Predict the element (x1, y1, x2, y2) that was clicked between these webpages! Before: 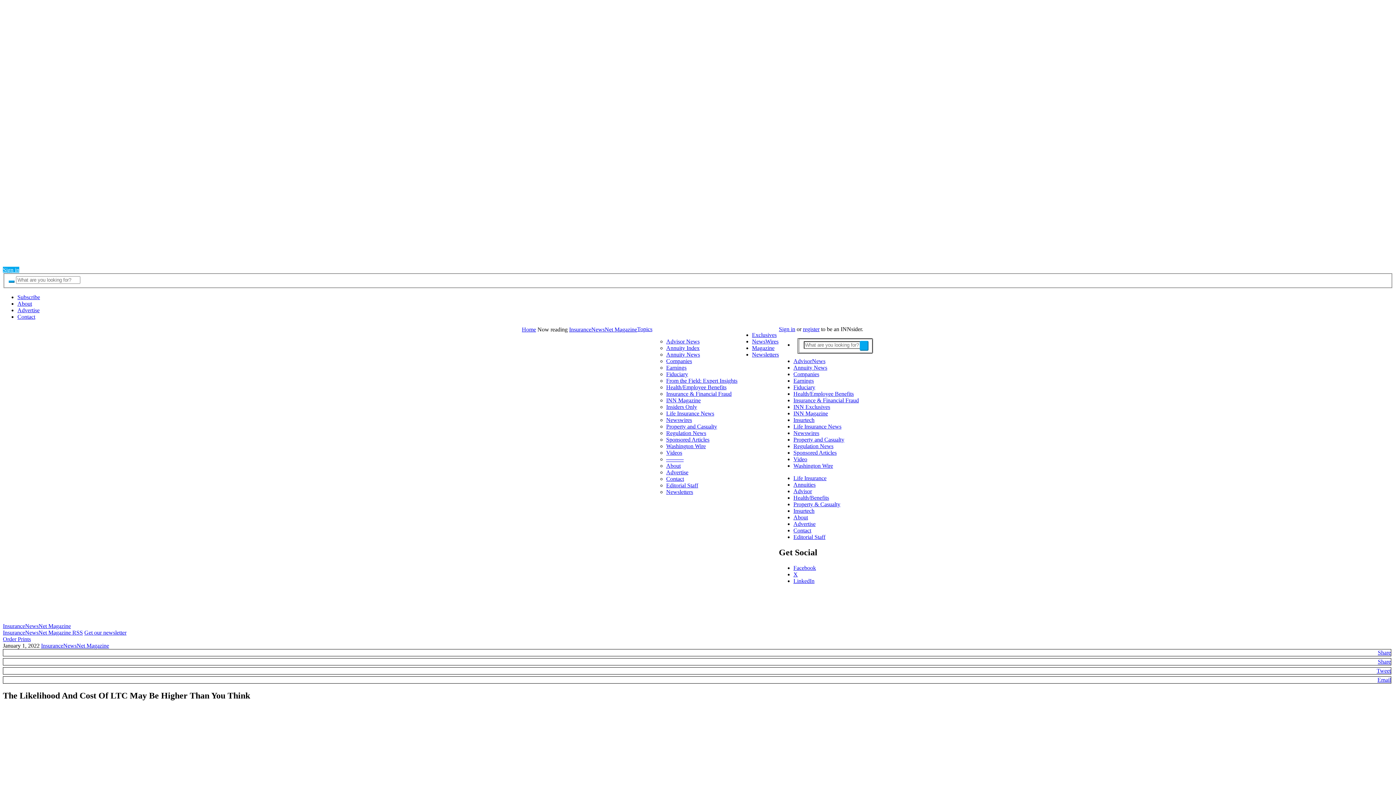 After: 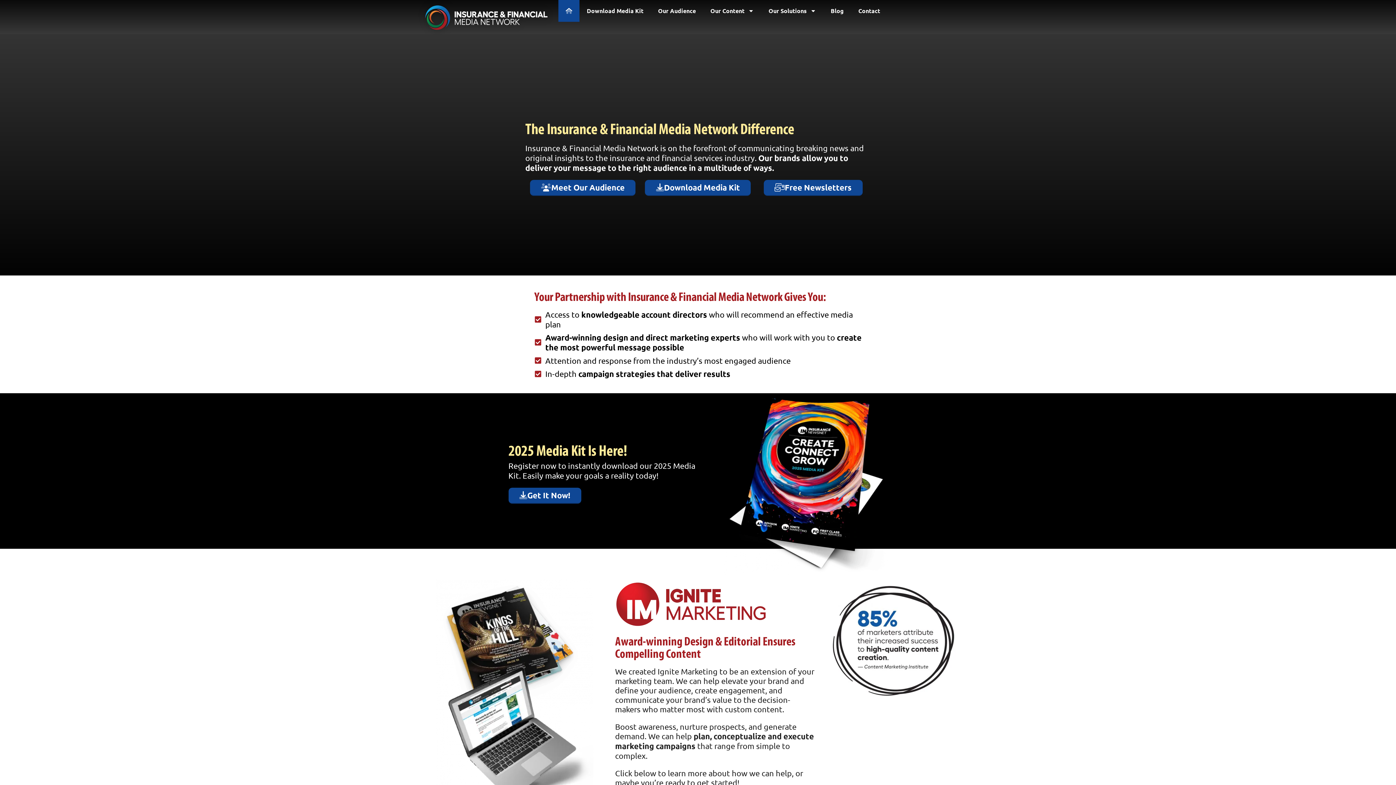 Action: label: Advertise bbox: (666, 469, 688, 475)